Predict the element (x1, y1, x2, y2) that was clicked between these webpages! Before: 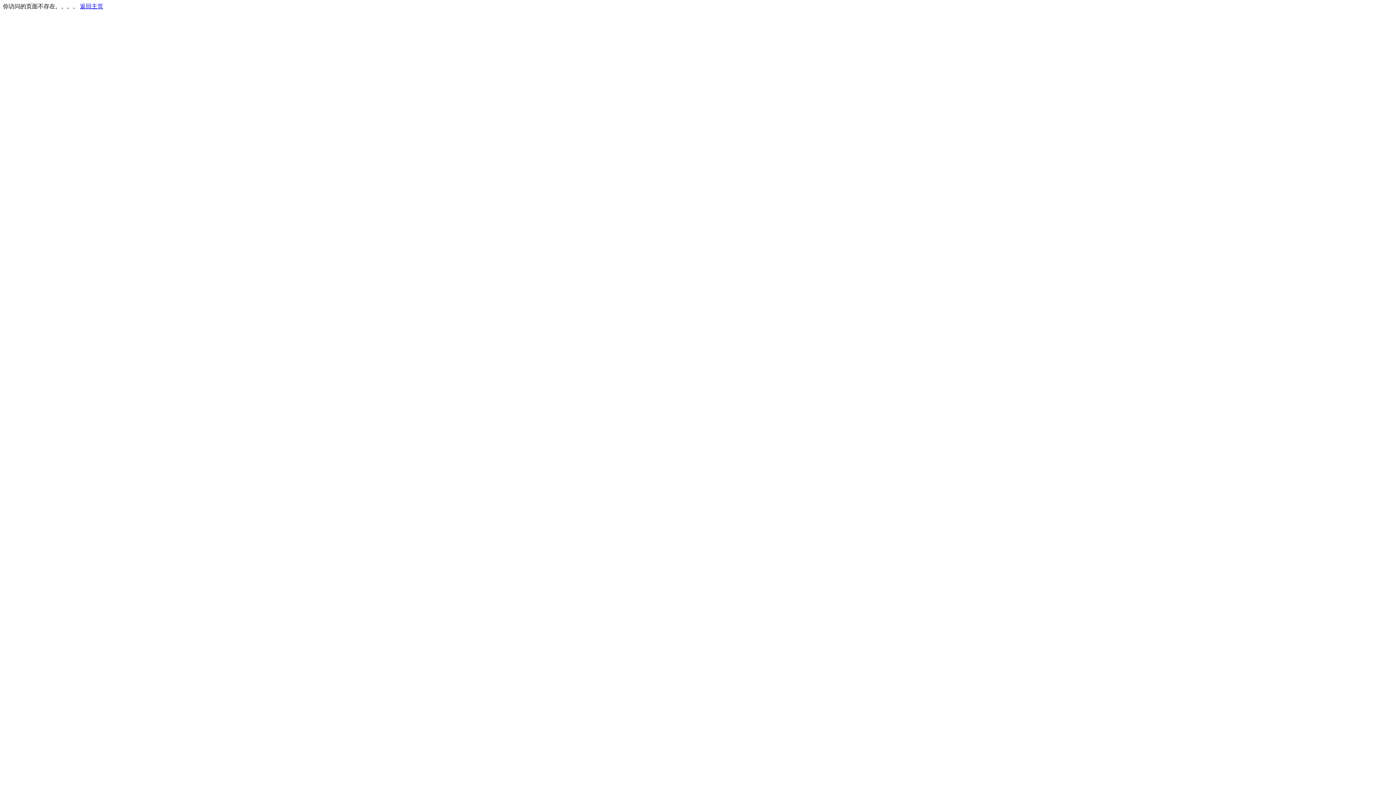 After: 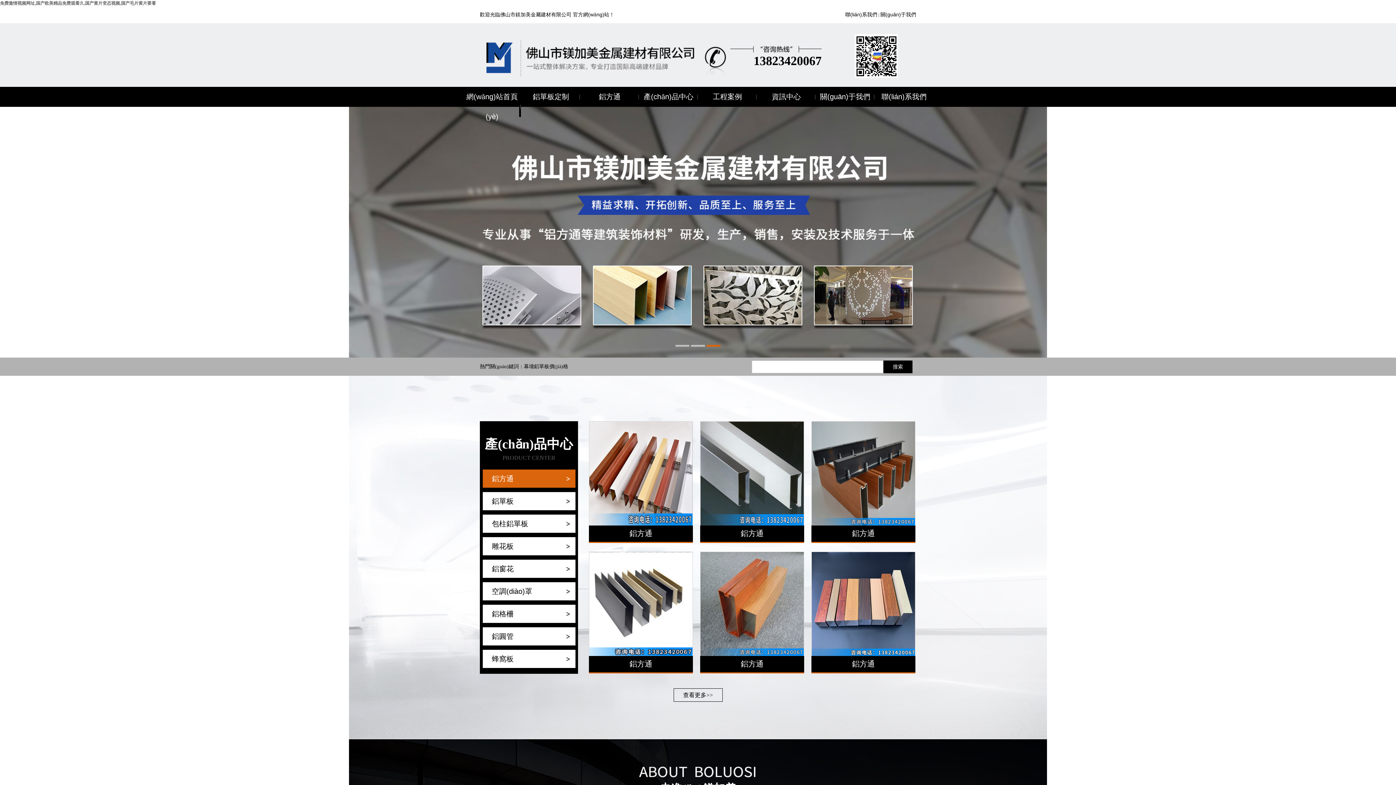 Action: label: 返回主页 bbox: (80, 3, 103, 9)